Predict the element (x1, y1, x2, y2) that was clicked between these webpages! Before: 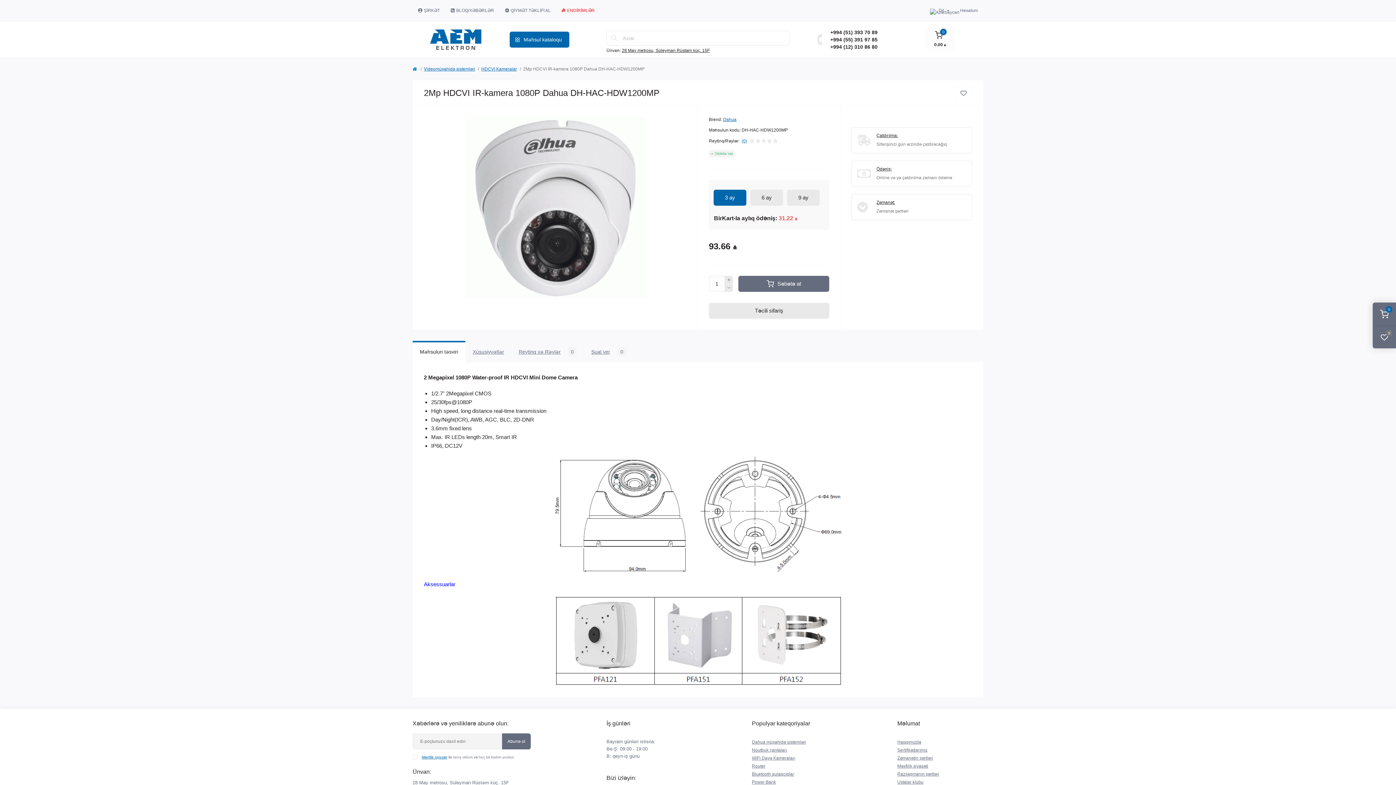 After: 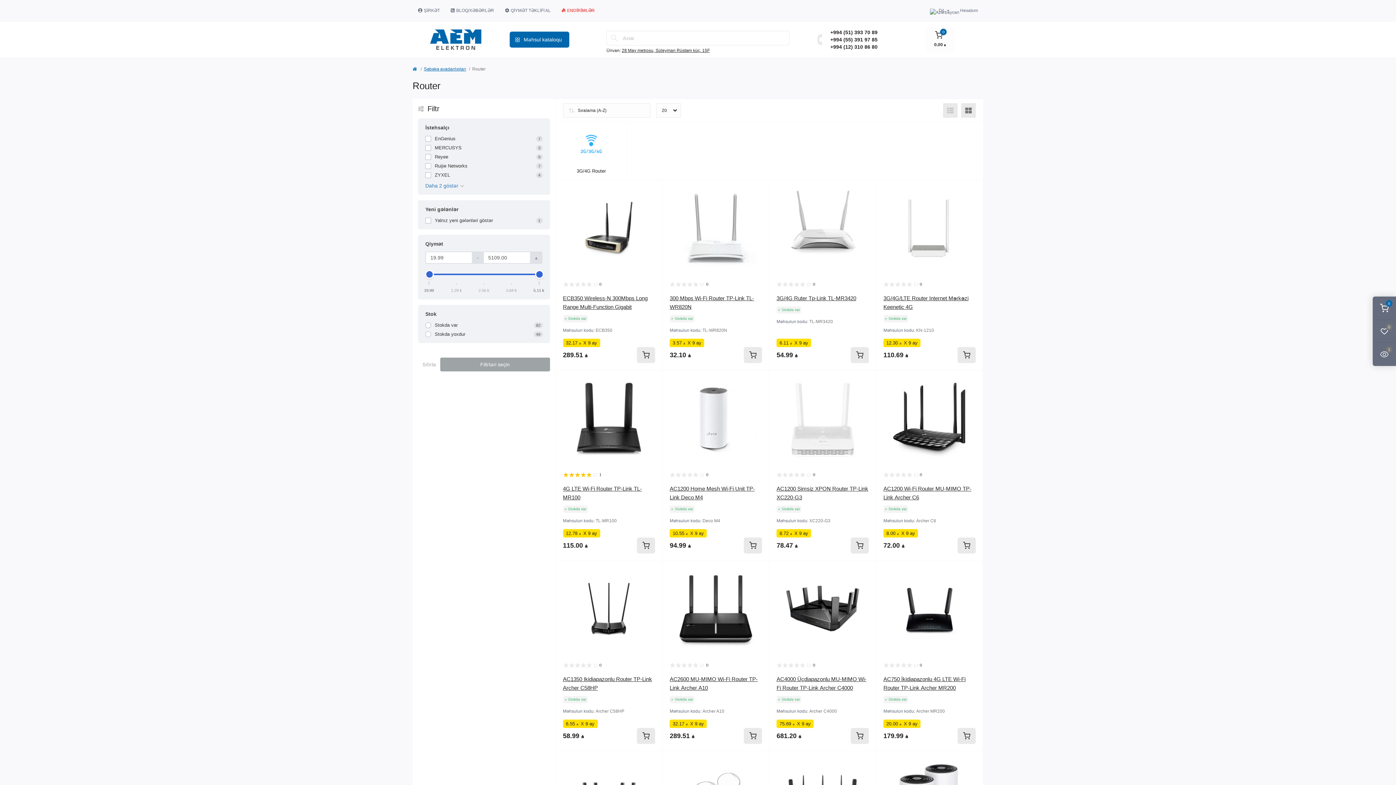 Action: bbox: (752, 764, 765, 769) label: Router